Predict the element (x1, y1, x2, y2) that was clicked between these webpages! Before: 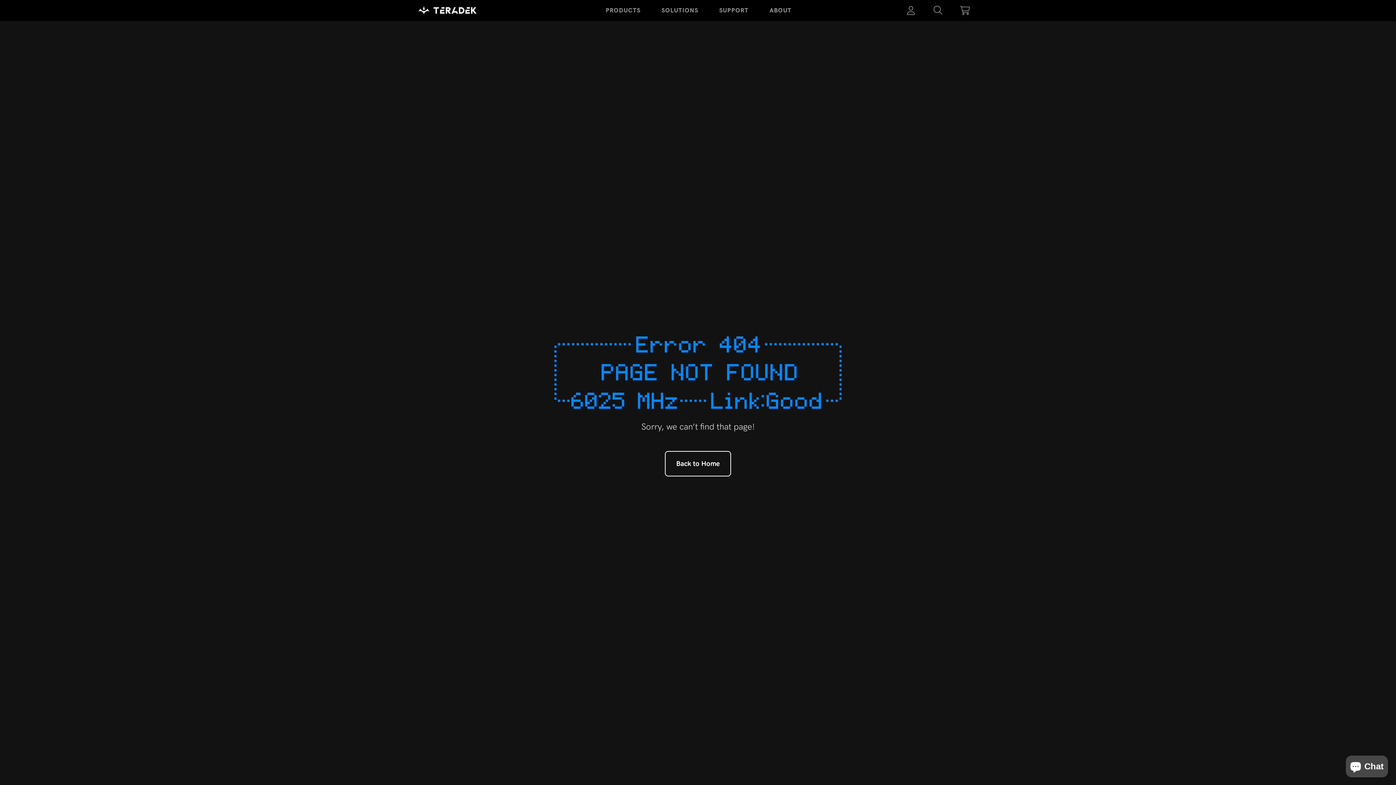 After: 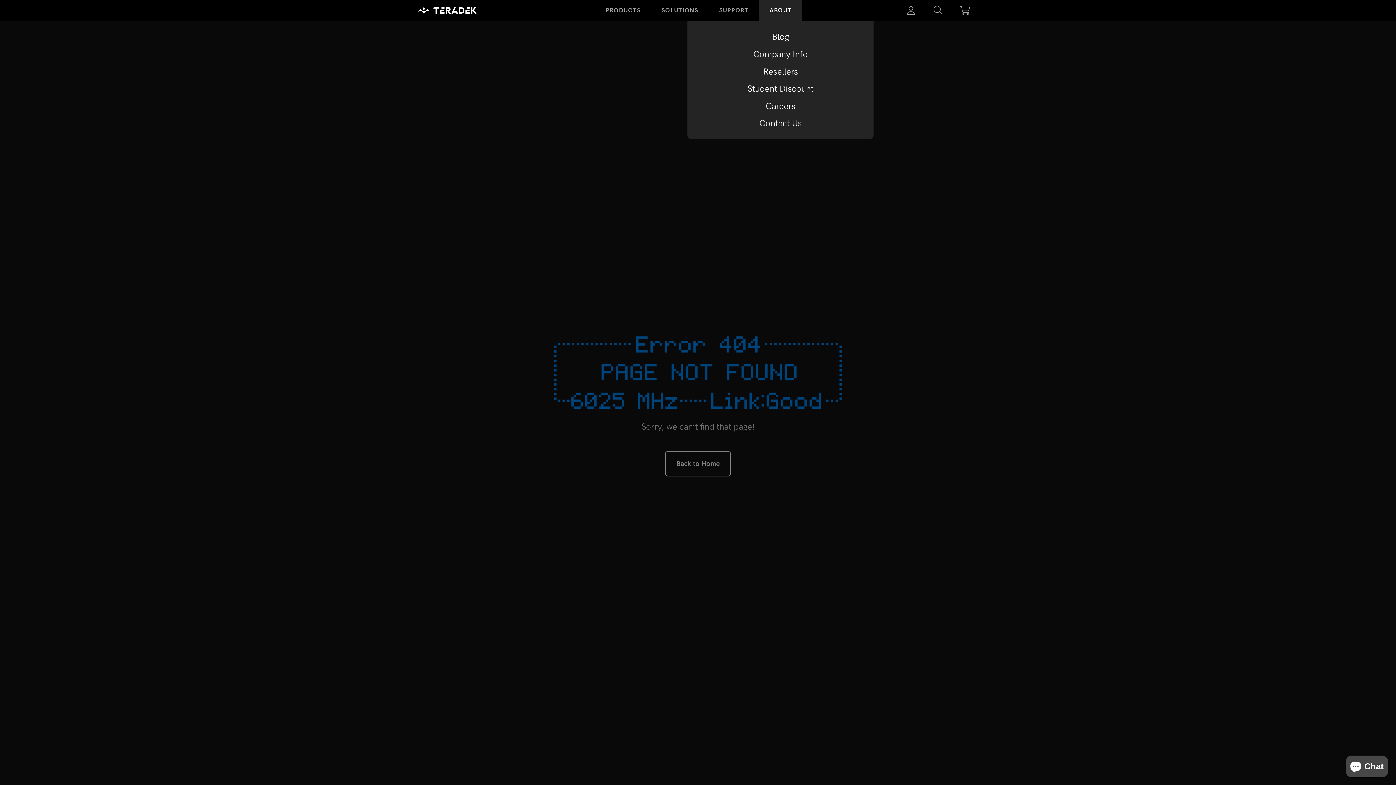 Action: label: ABOUT bbox: (759, 0, 802, 20)